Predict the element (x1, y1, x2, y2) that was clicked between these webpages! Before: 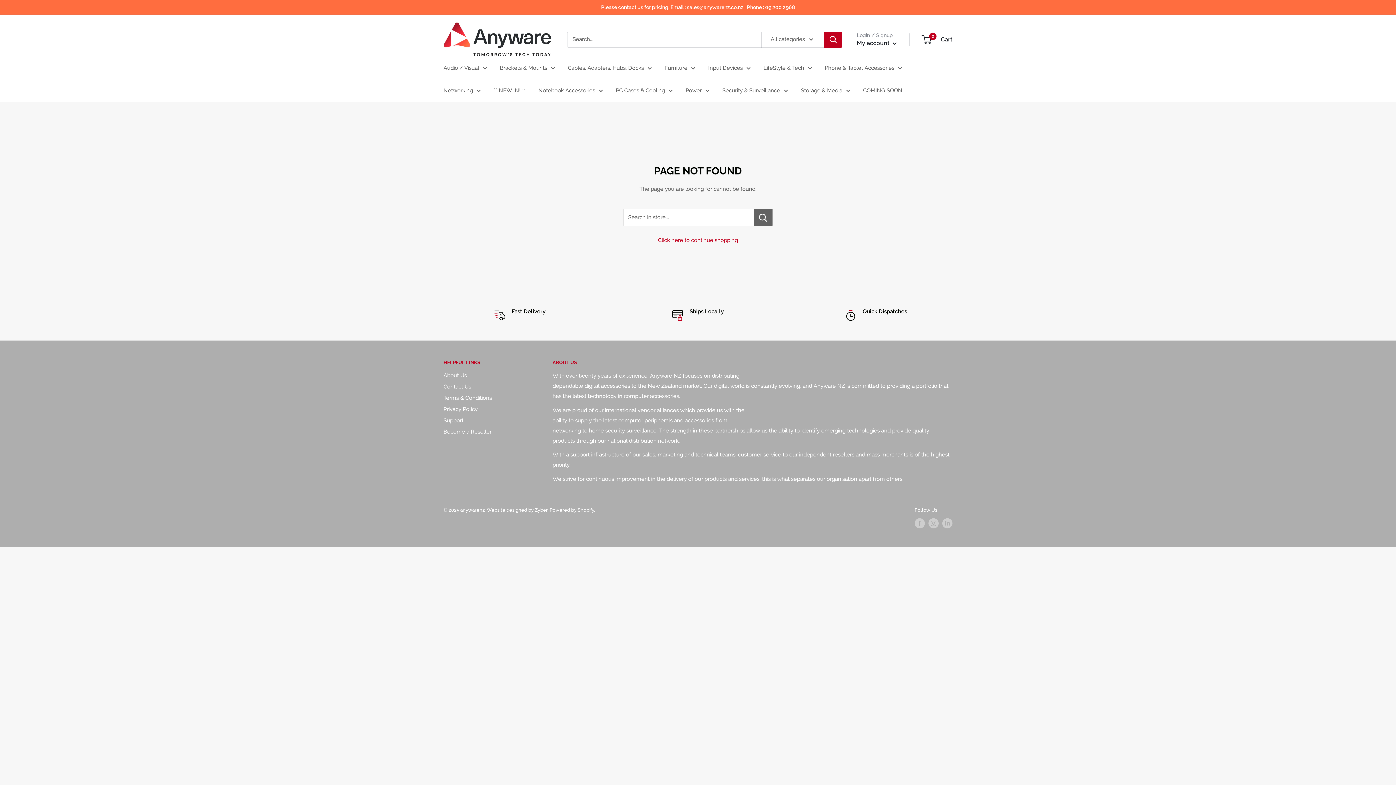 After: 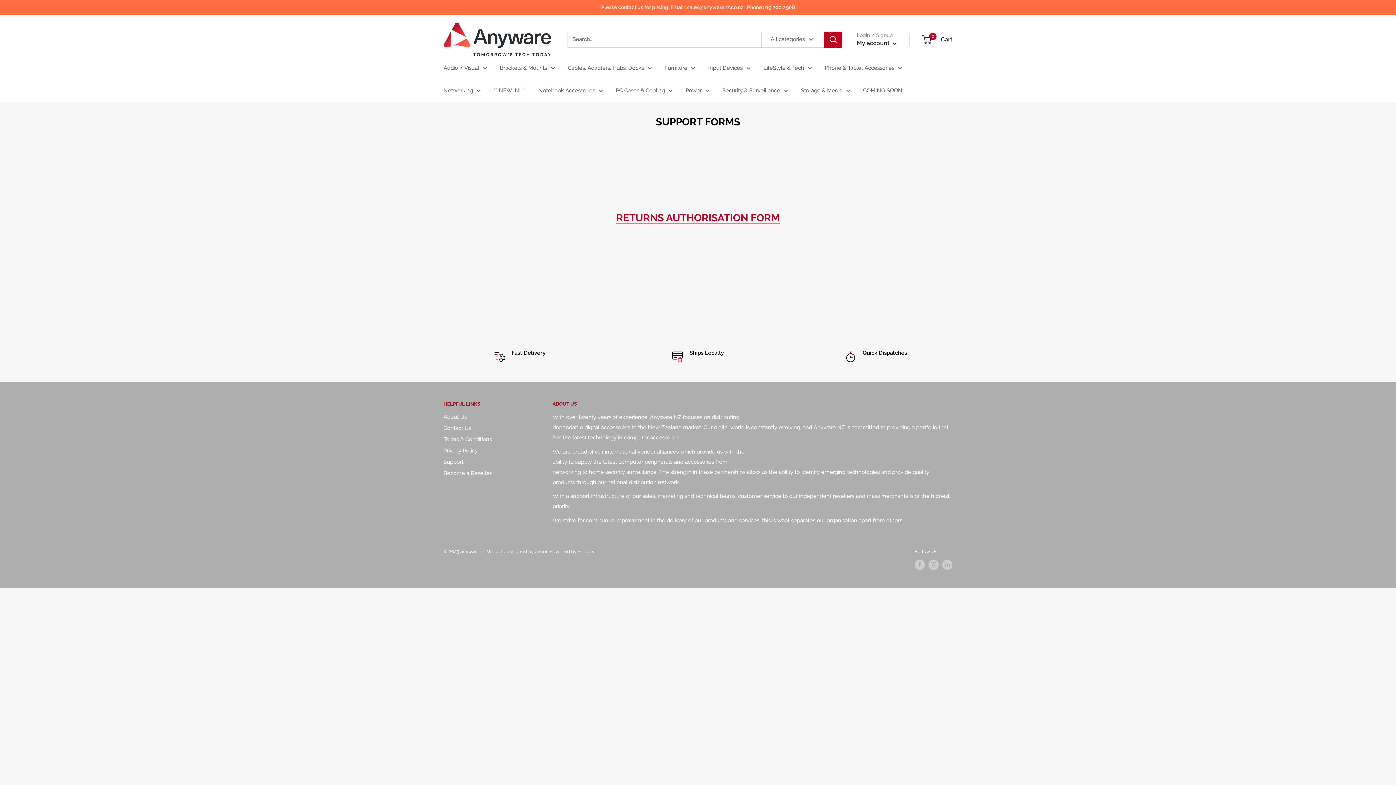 Action: bbox: (443, 415, 527, 426) label: Support